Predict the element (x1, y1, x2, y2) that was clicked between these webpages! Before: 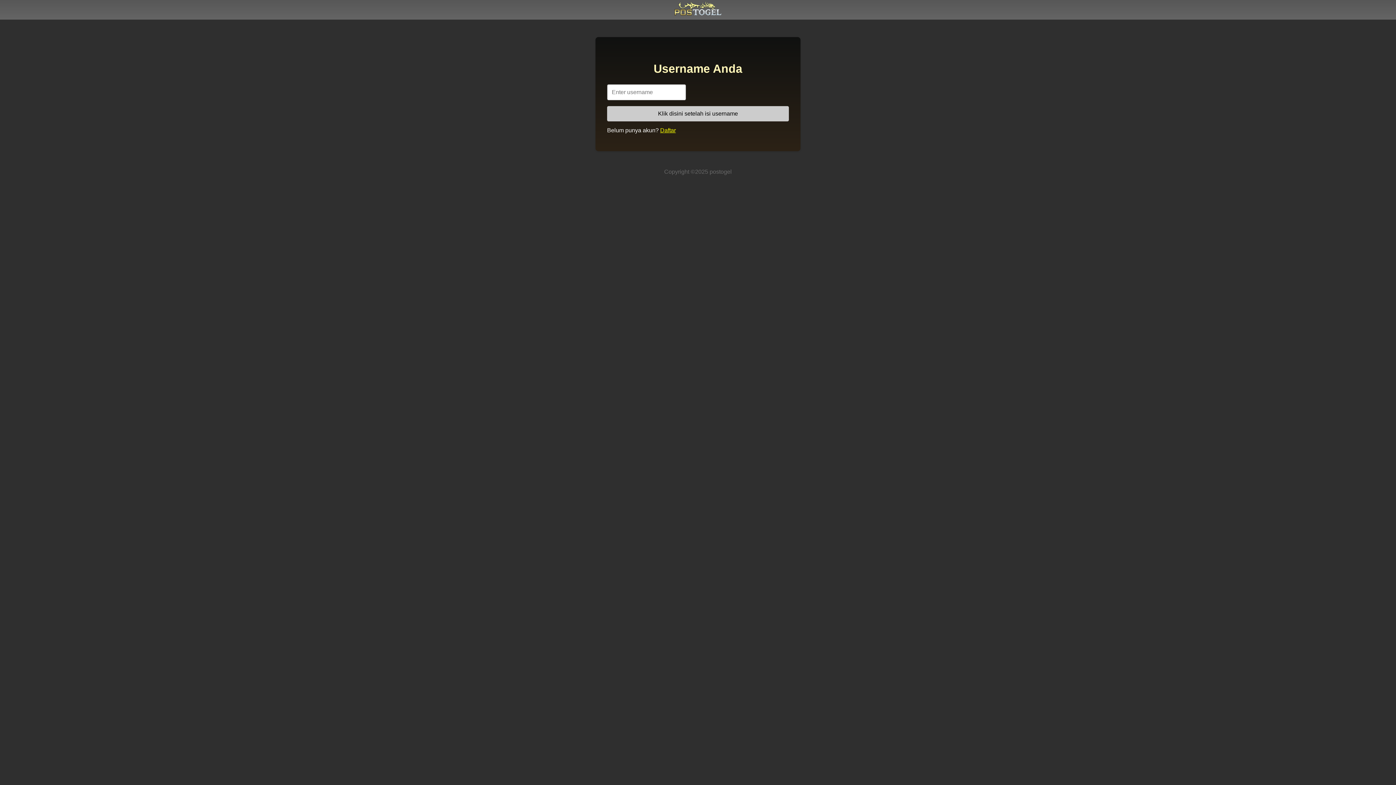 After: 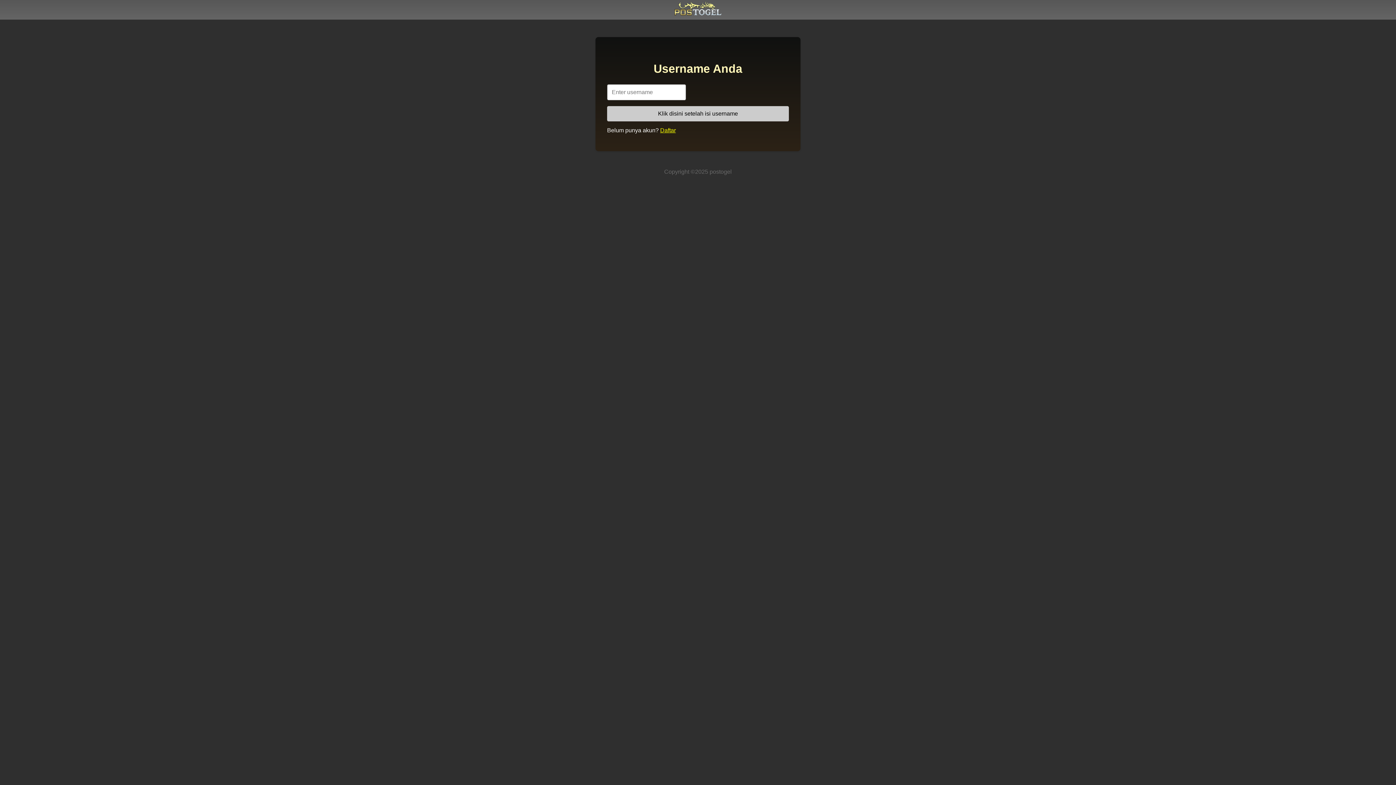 Action: bbox: (674, 13, 722, 19)